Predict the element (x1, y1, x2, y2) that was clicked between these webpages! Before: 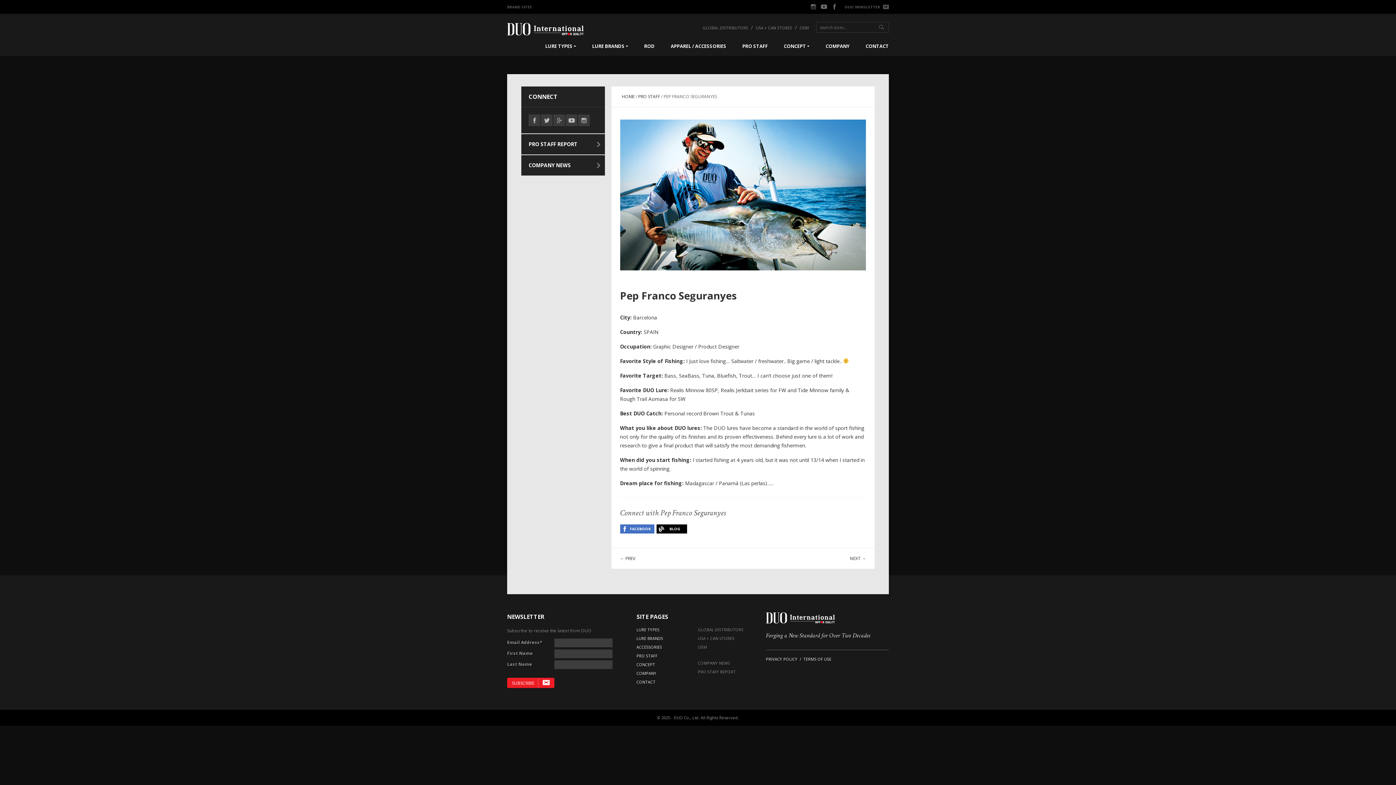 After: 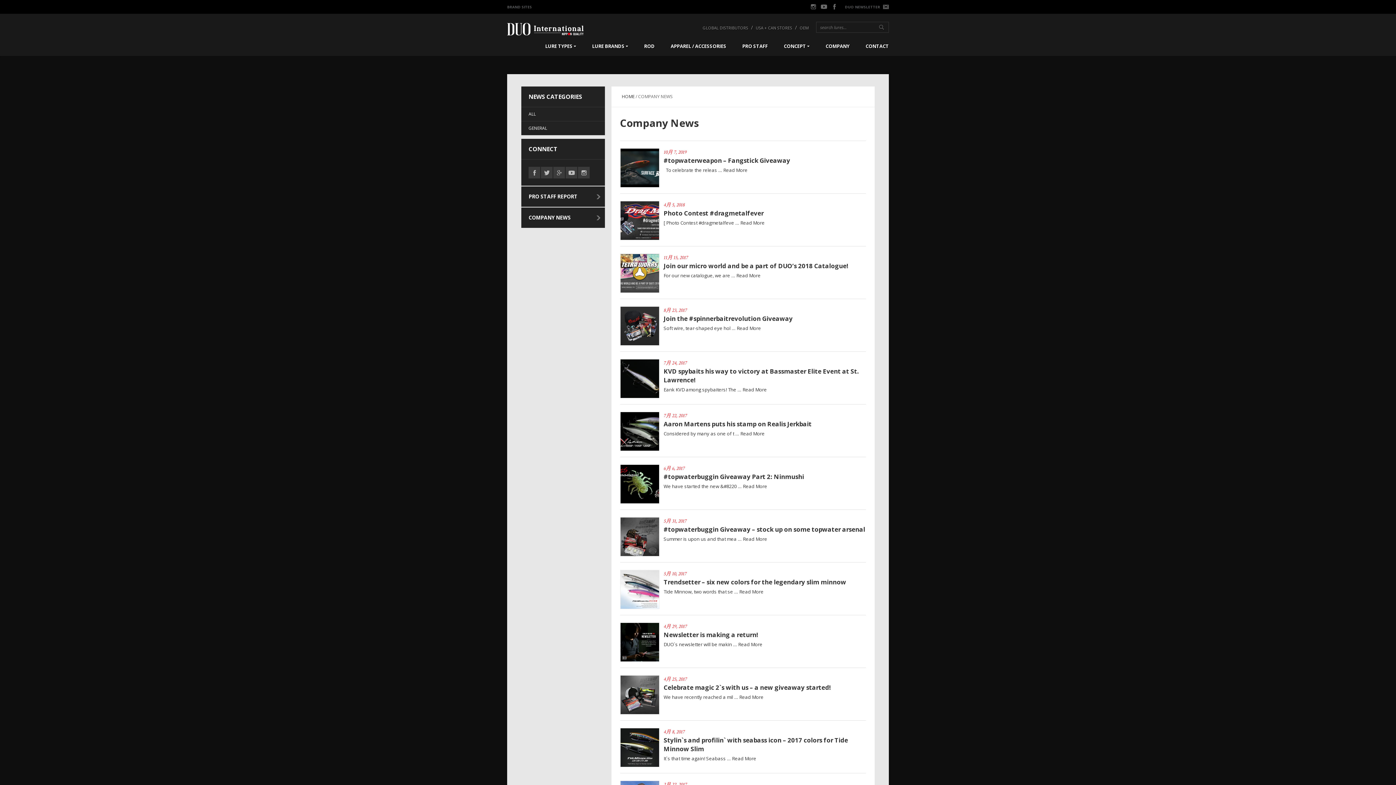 Action: label: COMPANY NEWS bbox: (698, 660, 730, 666)